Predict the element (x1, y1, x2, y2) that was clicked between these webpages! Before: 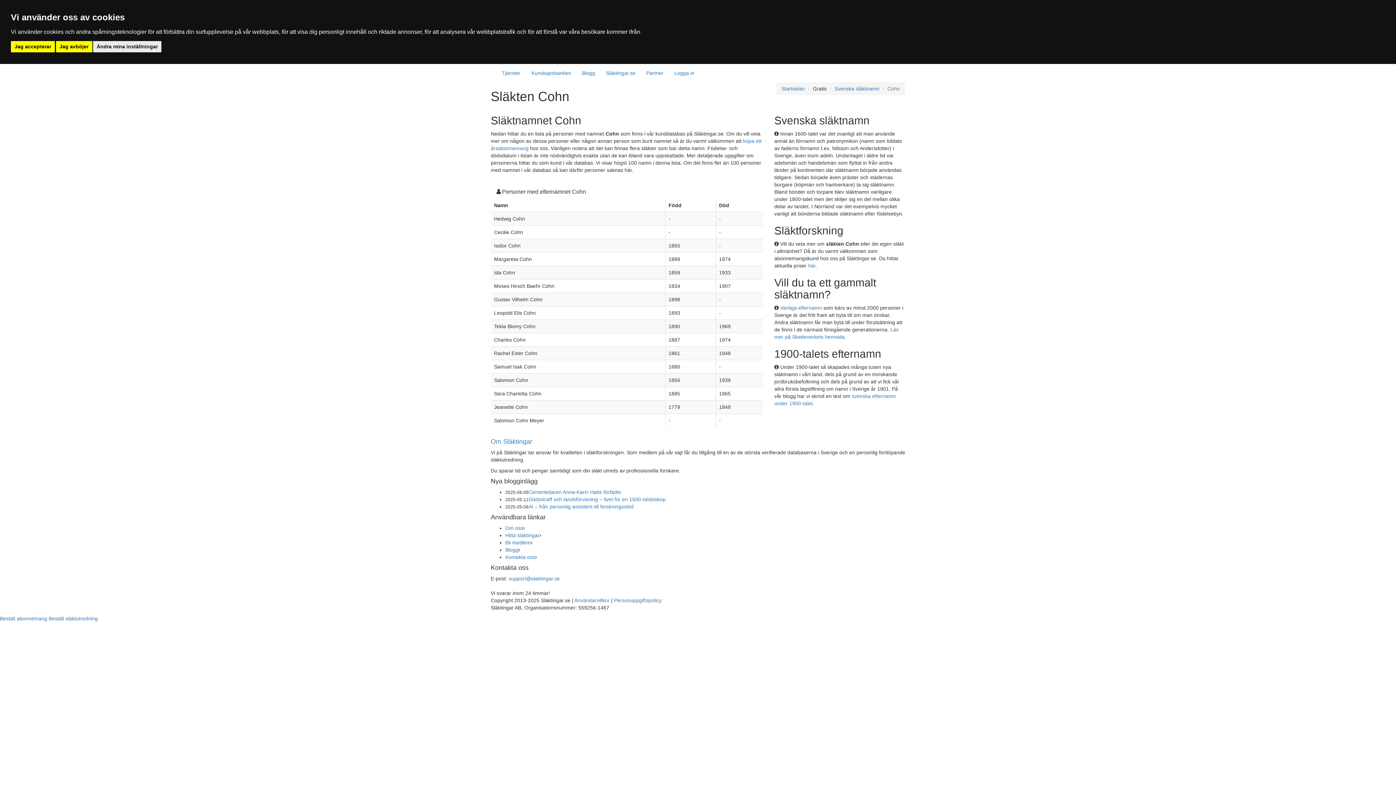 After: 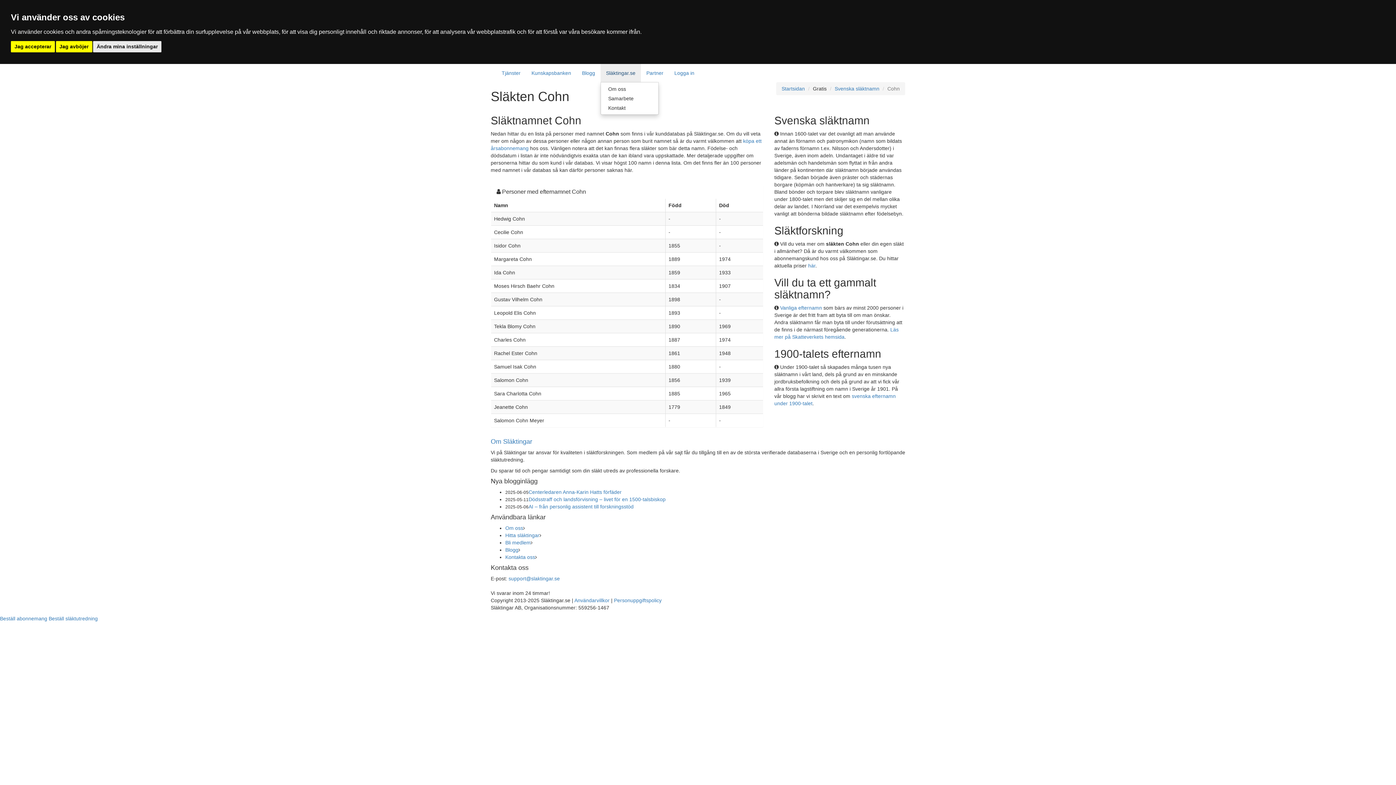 Action: label: Släktingar.se bbox: (600, 64, 641, 82)